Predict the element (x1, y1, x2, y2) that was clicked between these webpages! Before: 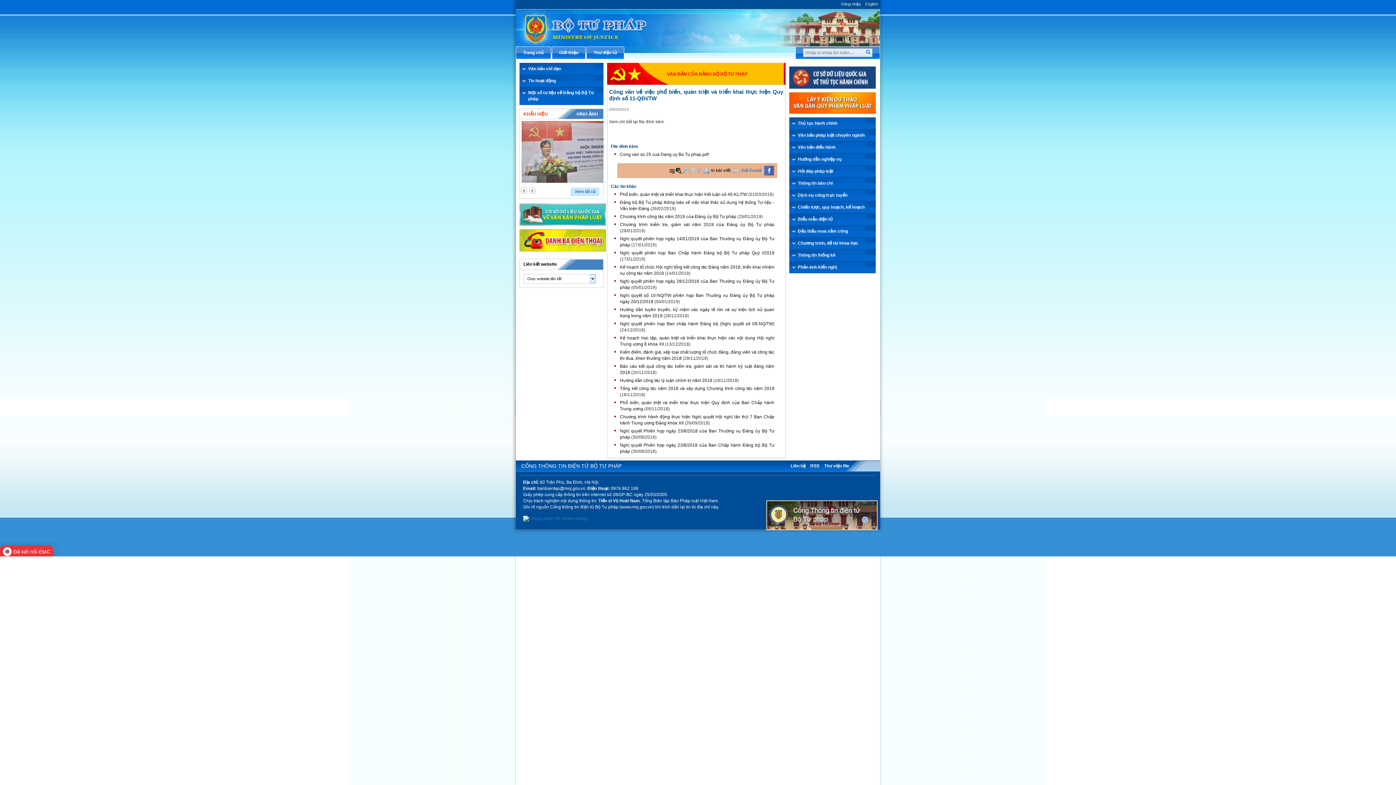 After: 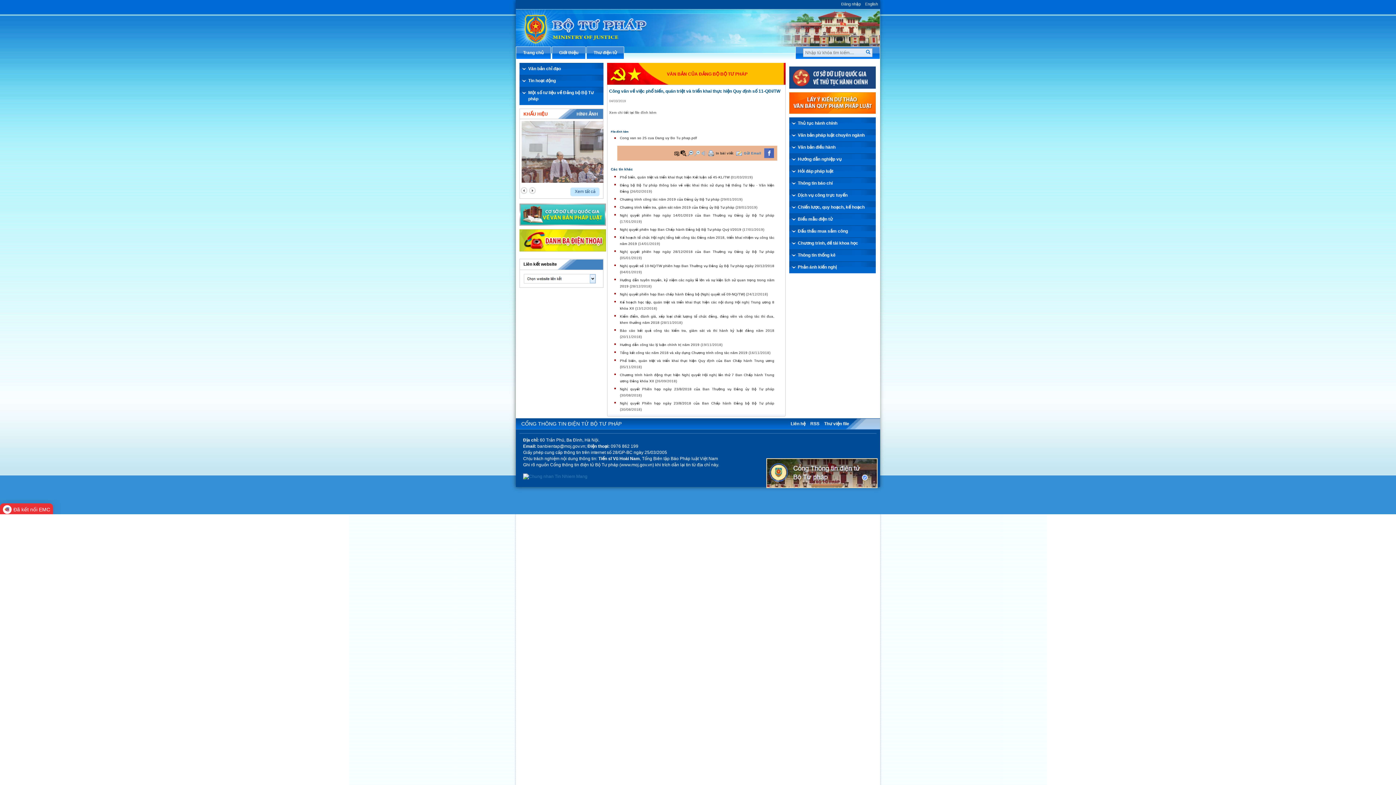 Action: bbox: (682, 167, 688, 172)